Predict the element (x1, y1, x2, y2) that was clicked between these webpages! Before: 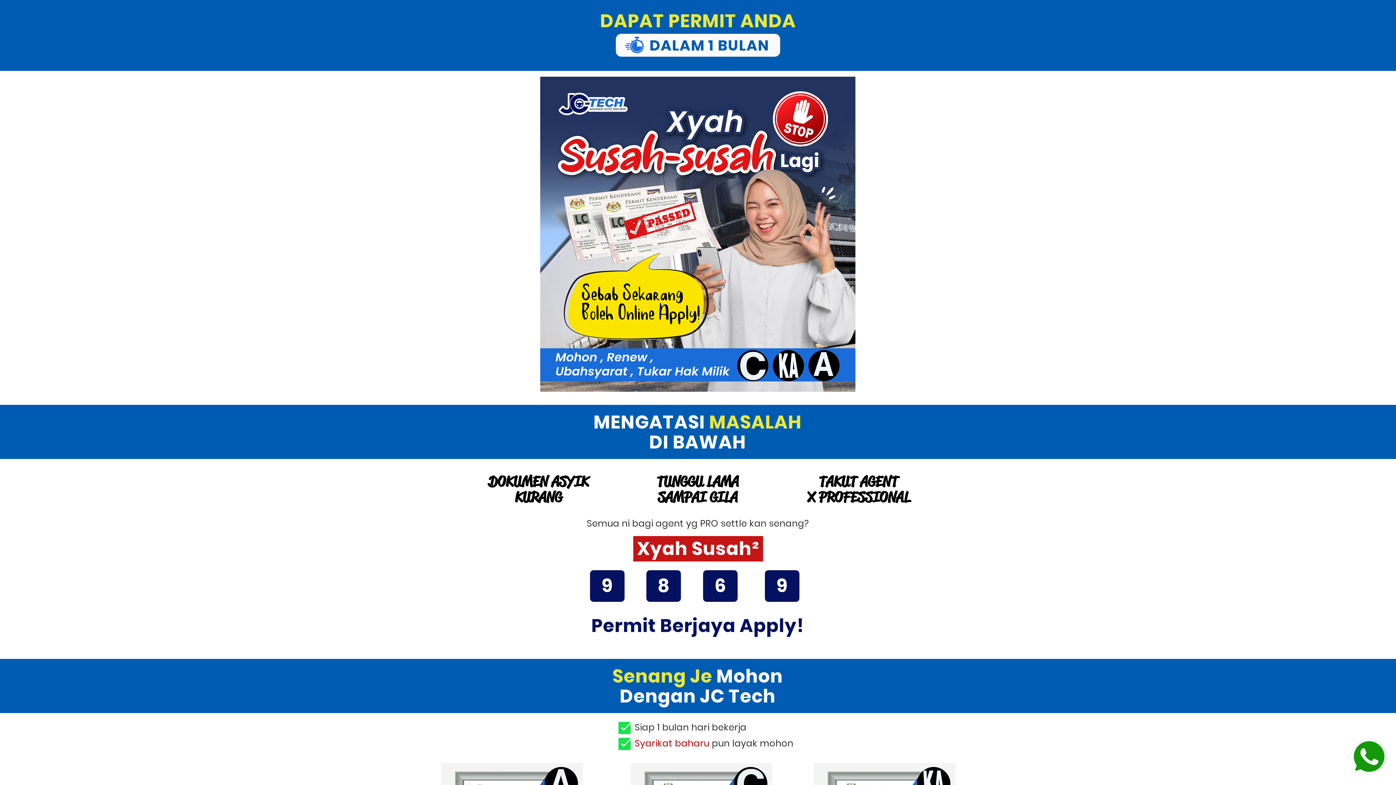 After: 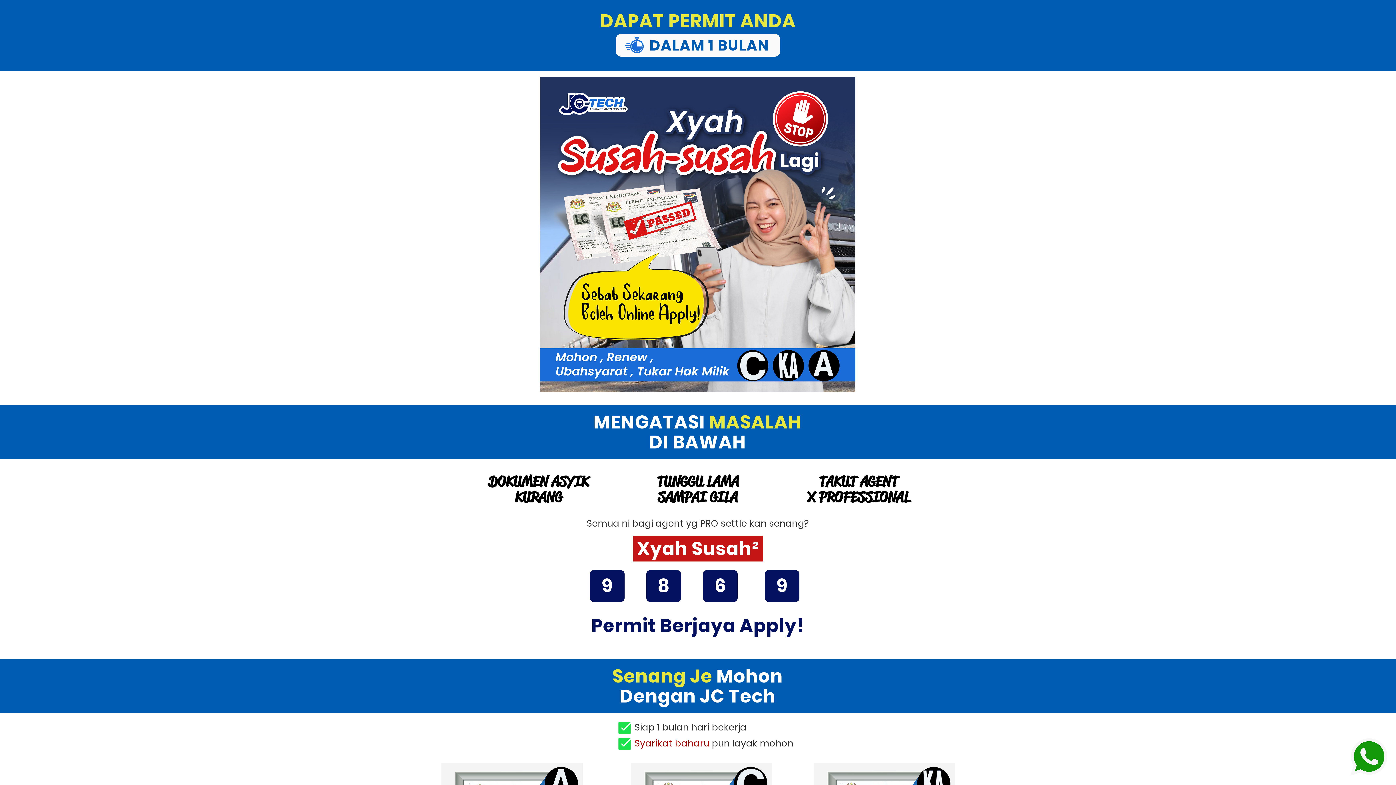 Action: bbox: (1349, 737, 1389, 778)